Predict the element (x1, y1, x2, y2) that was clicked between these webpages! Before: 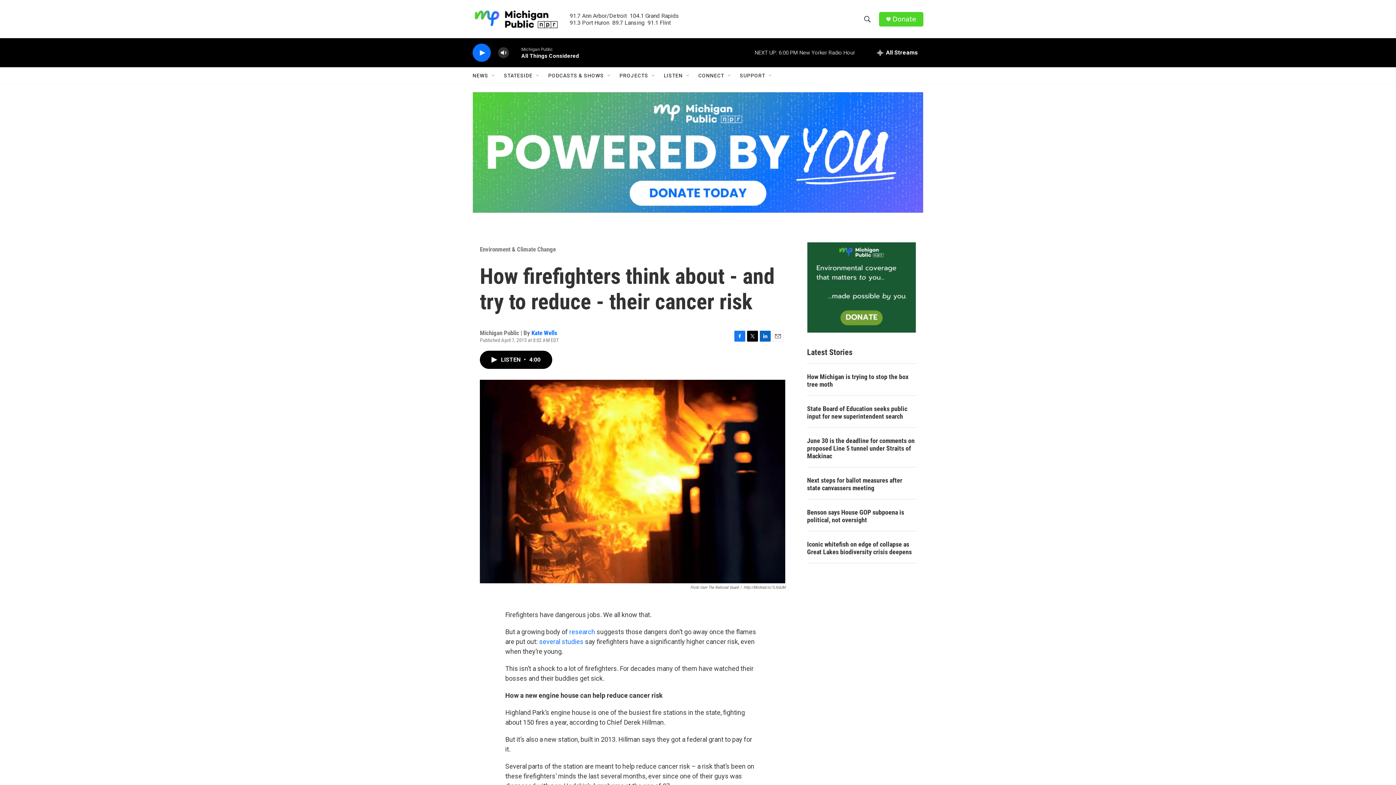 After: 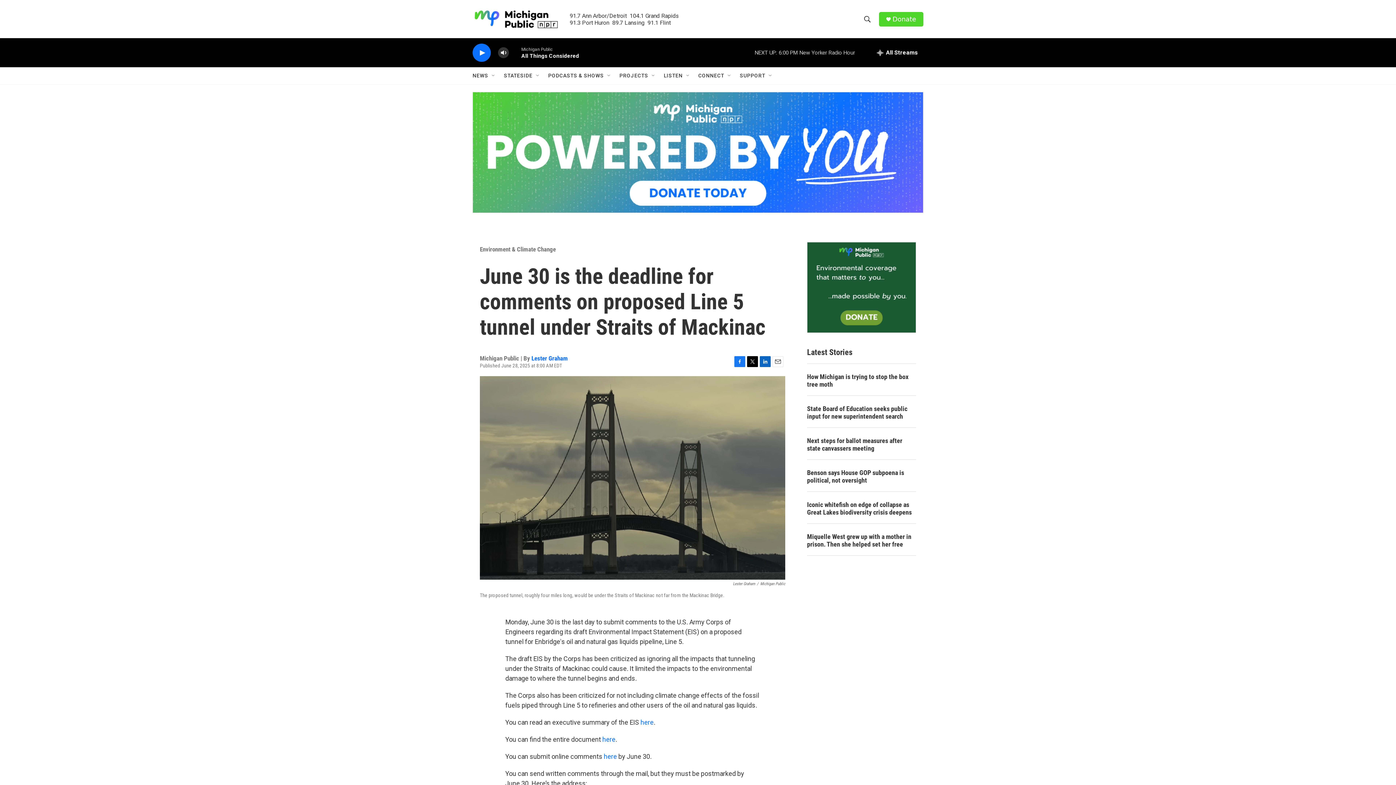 Action: bbox: (807, 437, 916, 459) label: June 30 is the deadline for comments on proposed Line 5 tunnel under Straits of Mackinac